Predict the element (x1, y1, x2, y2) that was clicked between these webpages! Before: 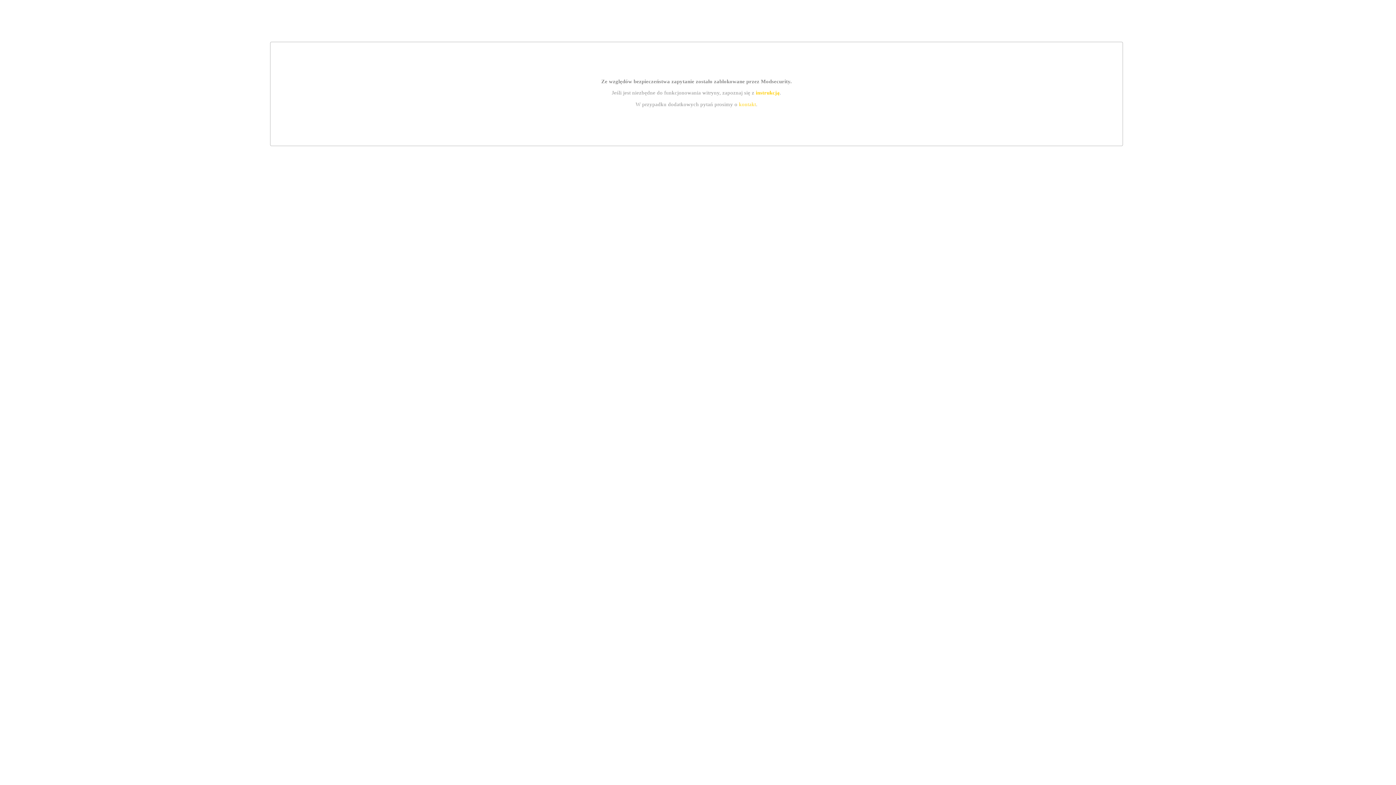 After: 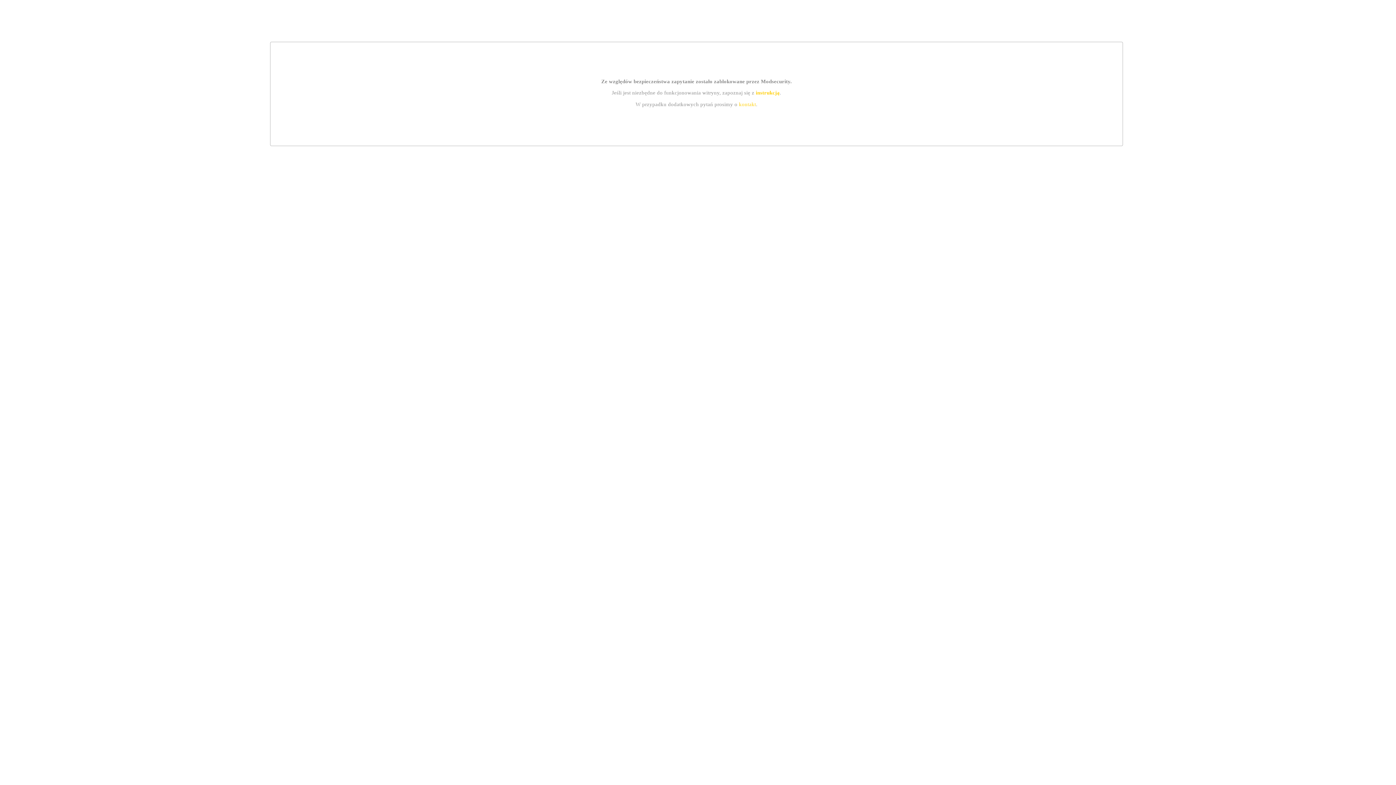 Action: bbox: (739, 101, 756, 107) label: kontakt